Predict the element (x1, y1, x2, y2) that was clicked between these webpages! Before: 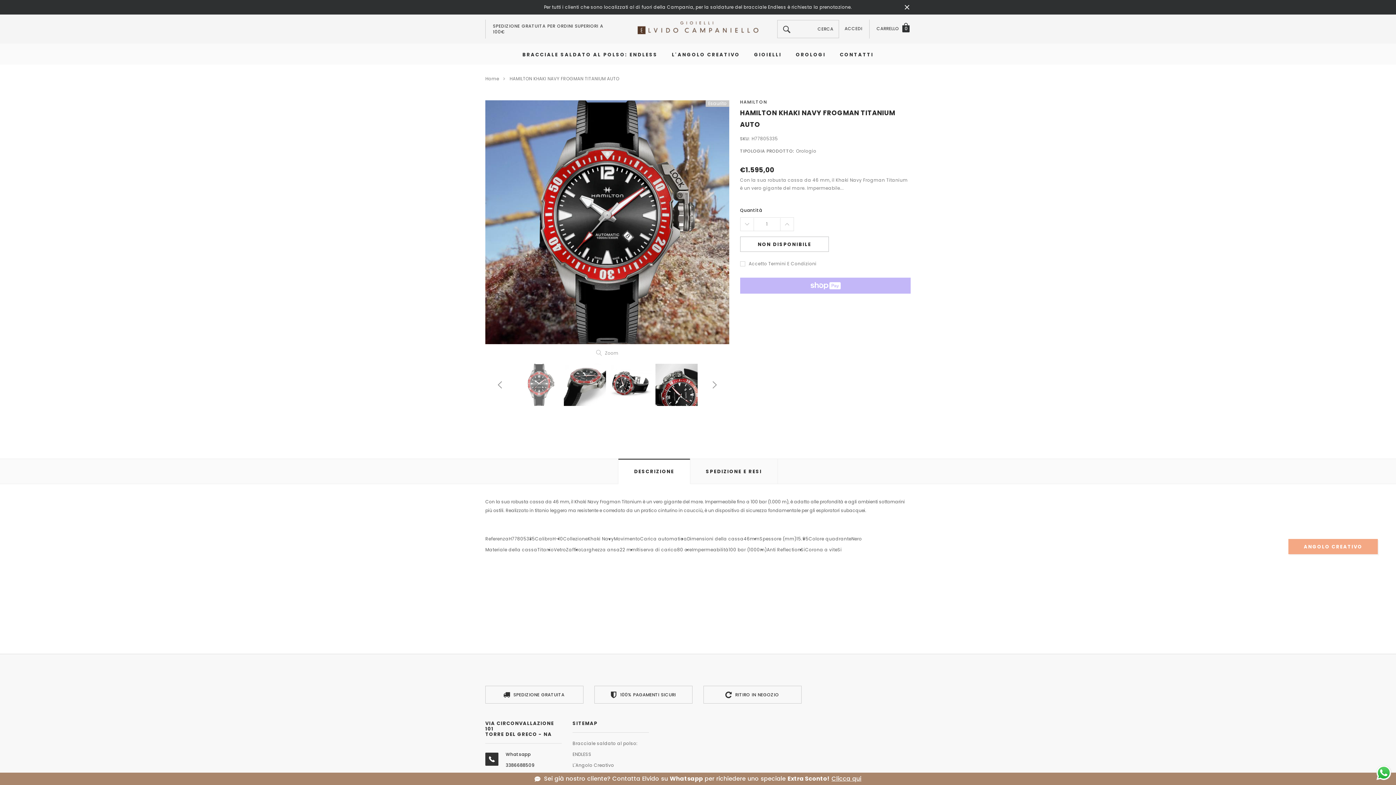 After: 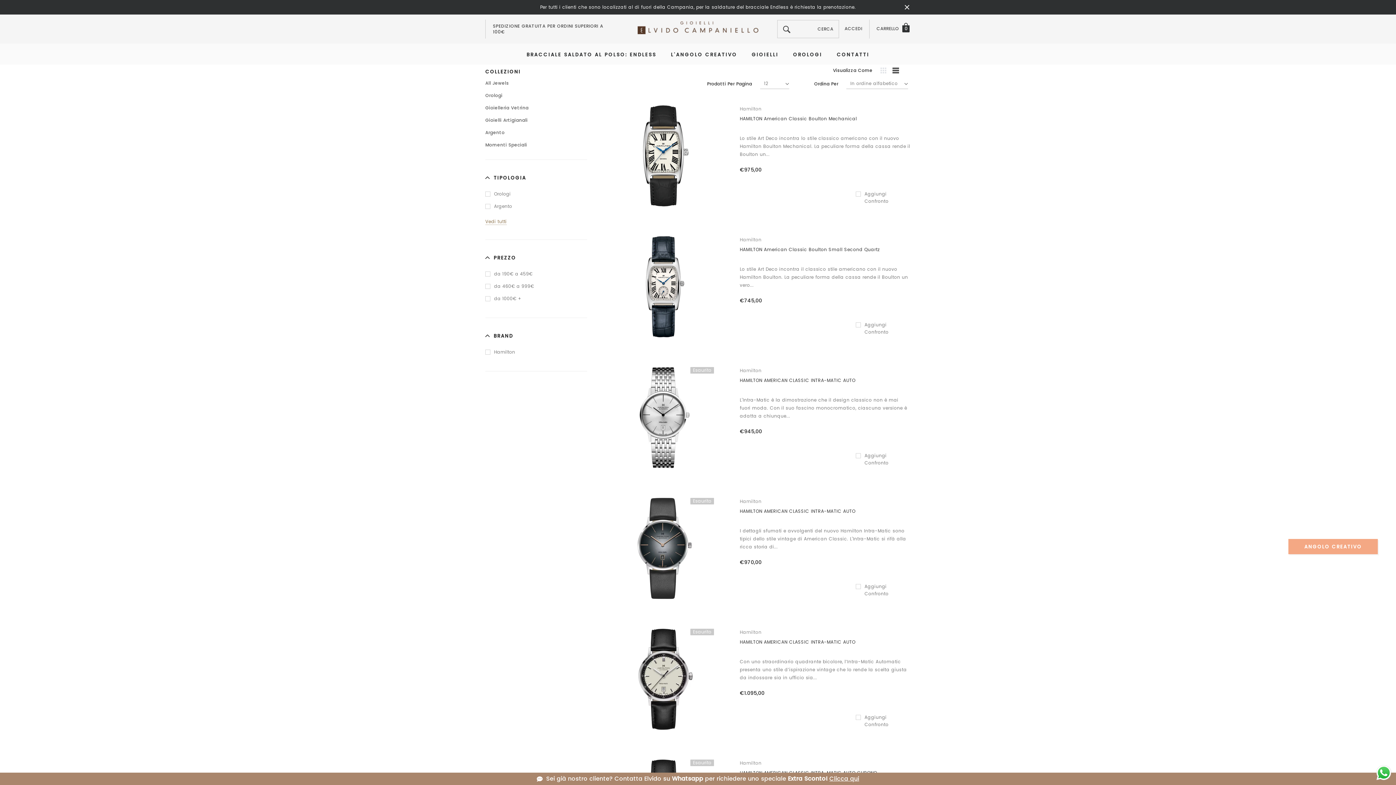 Action: label: HAMILTON bbox: (740, 98, 910, 105)